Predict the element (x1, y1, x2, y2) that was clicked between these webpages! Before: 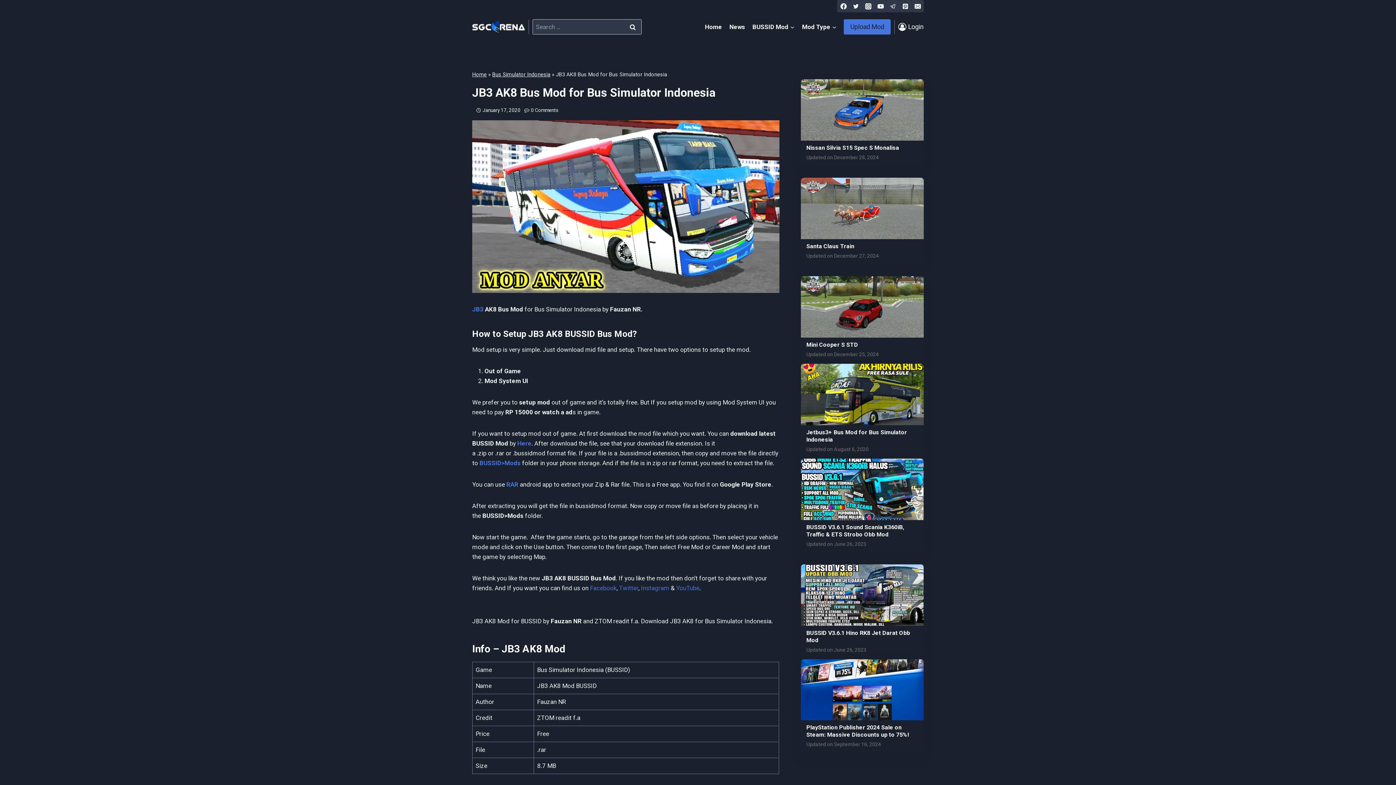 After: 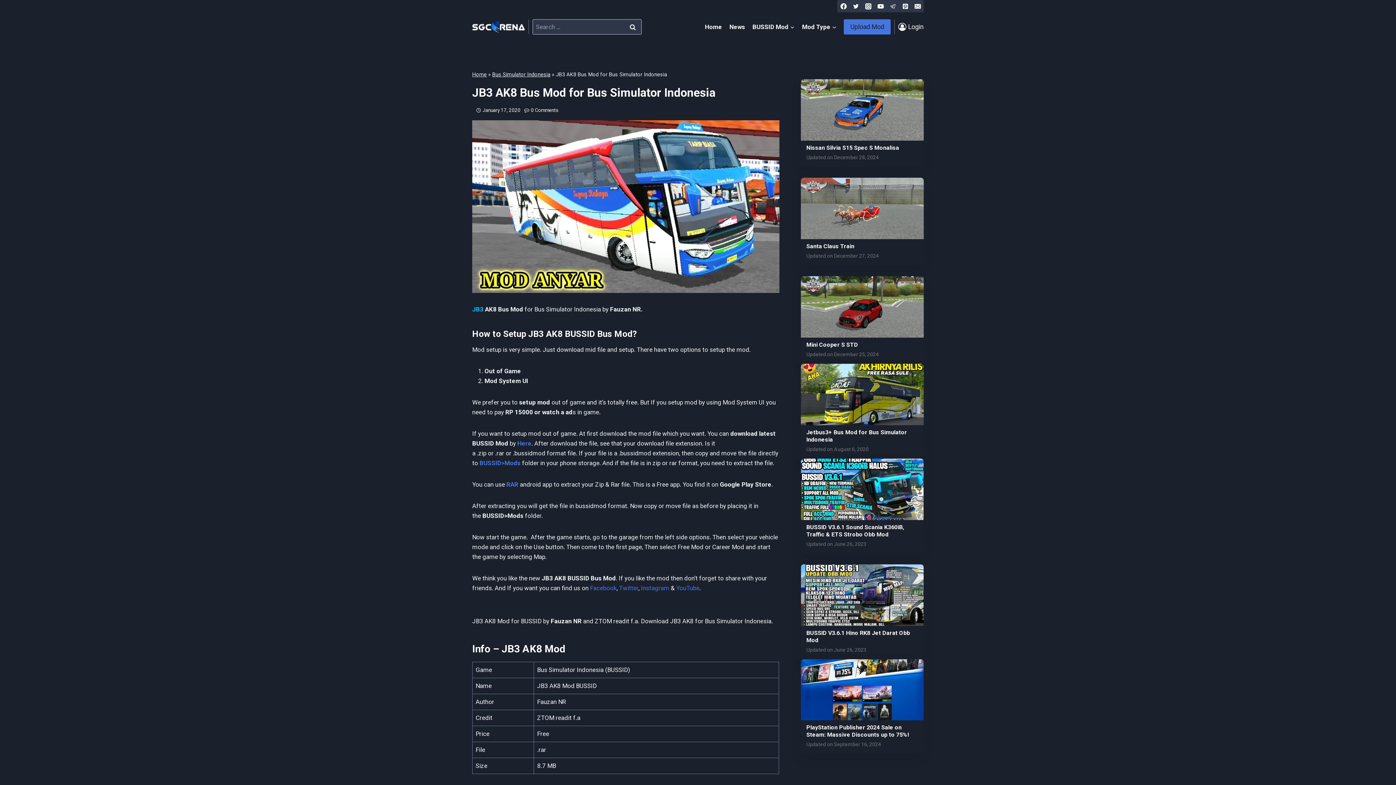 Action: bbox: (472, 305, 483, 313) label: JB3 (opens in a new tab)